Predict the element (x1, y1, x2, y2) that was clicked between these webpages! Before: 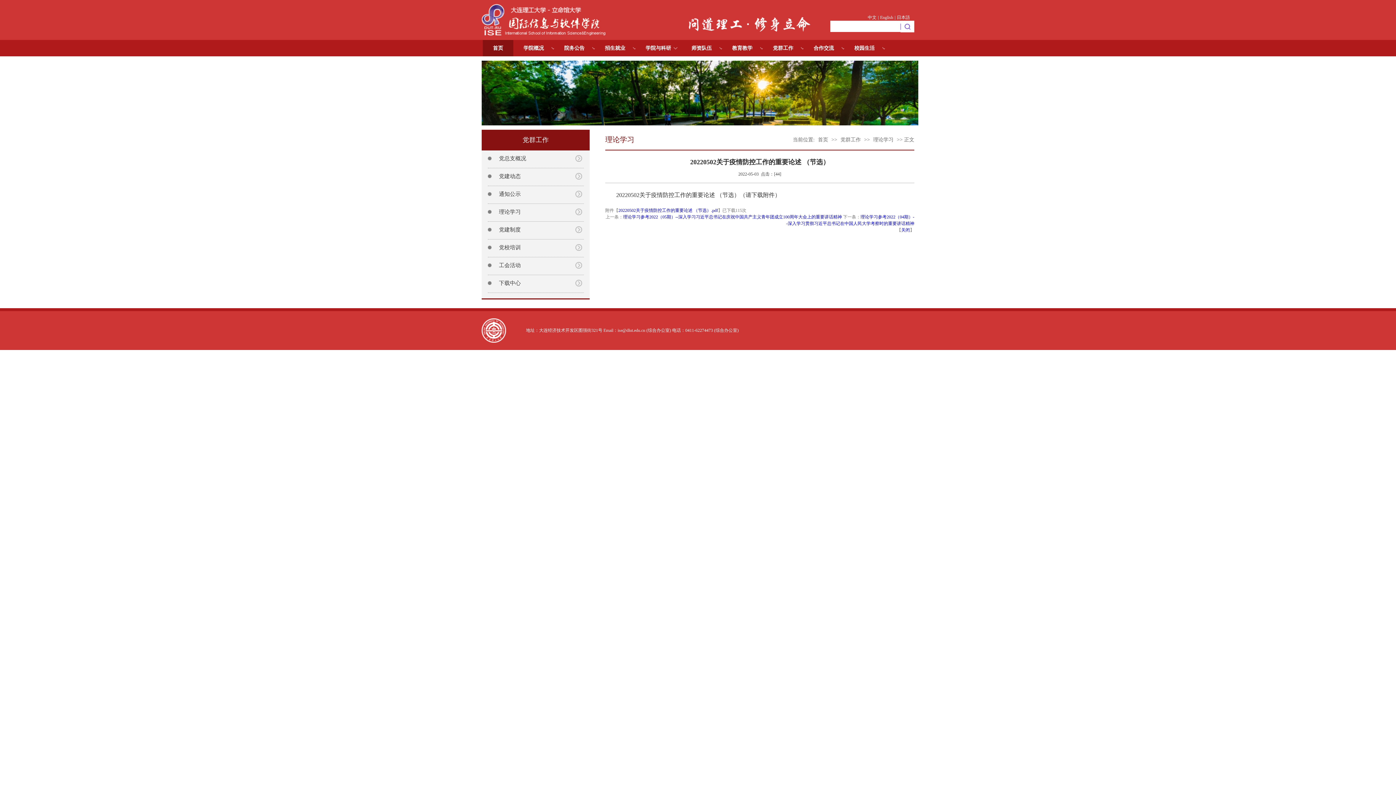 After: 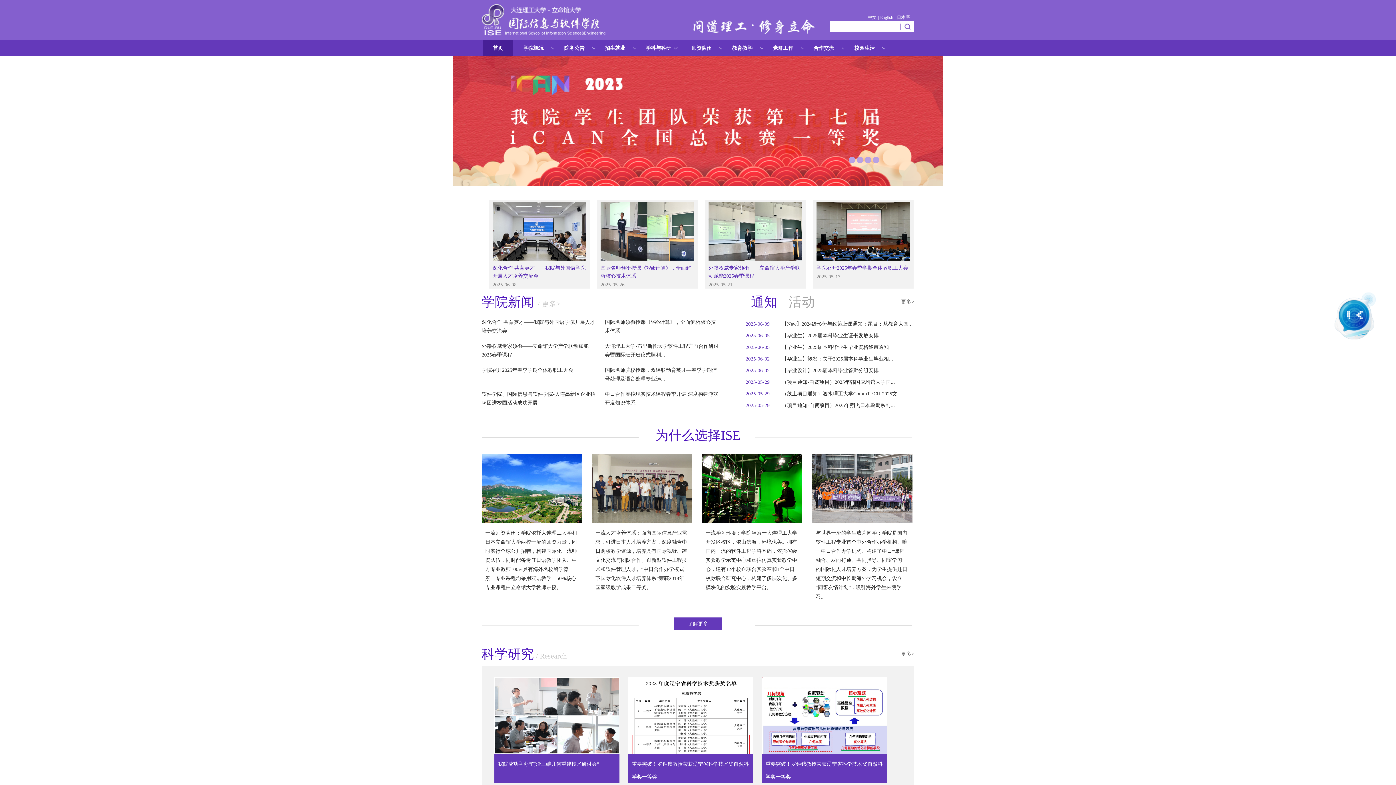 Action: bbox: (482, 40, 513, 56) label: 首页